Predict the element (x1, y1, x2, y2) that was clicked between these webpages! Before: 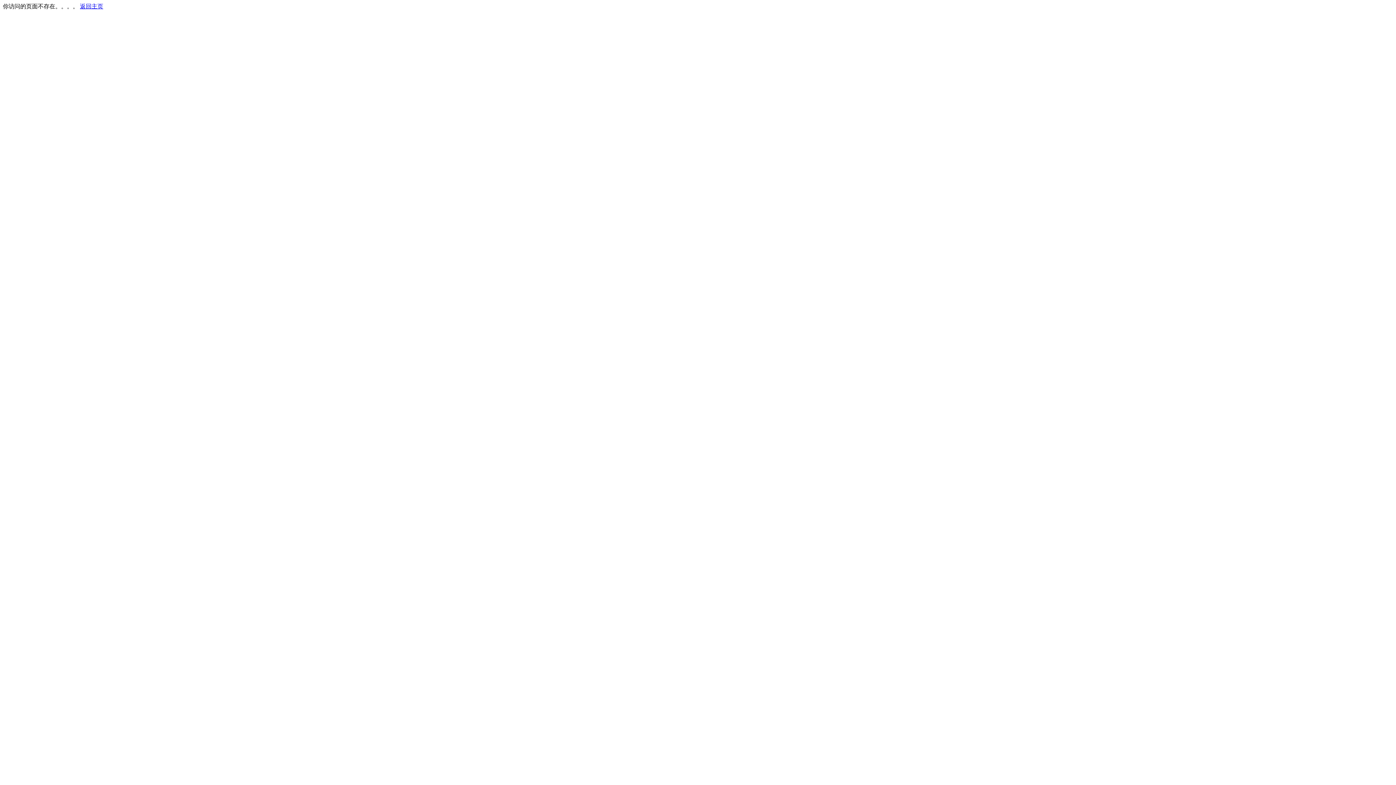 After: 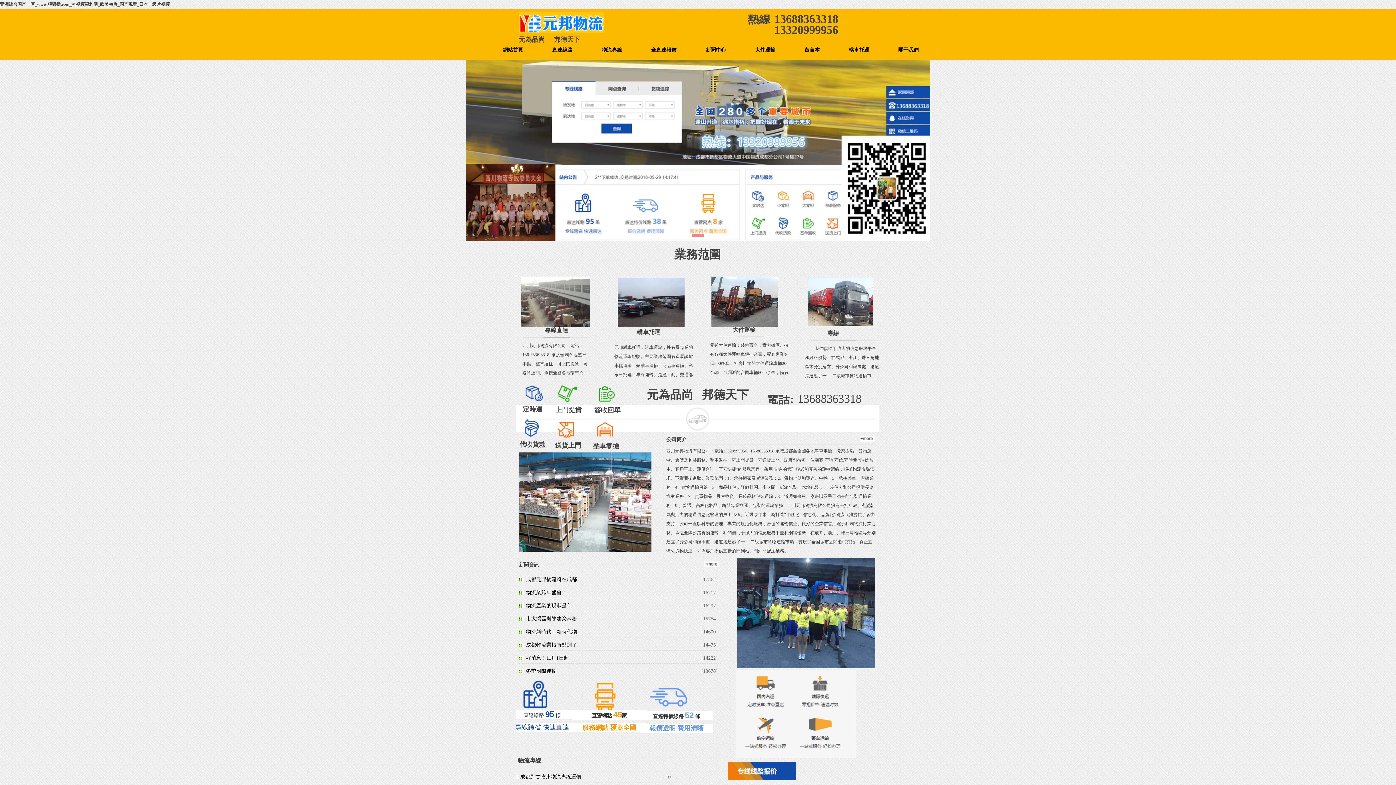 Action: label: 返回主页 bbox: (80, 3, 103, 9)